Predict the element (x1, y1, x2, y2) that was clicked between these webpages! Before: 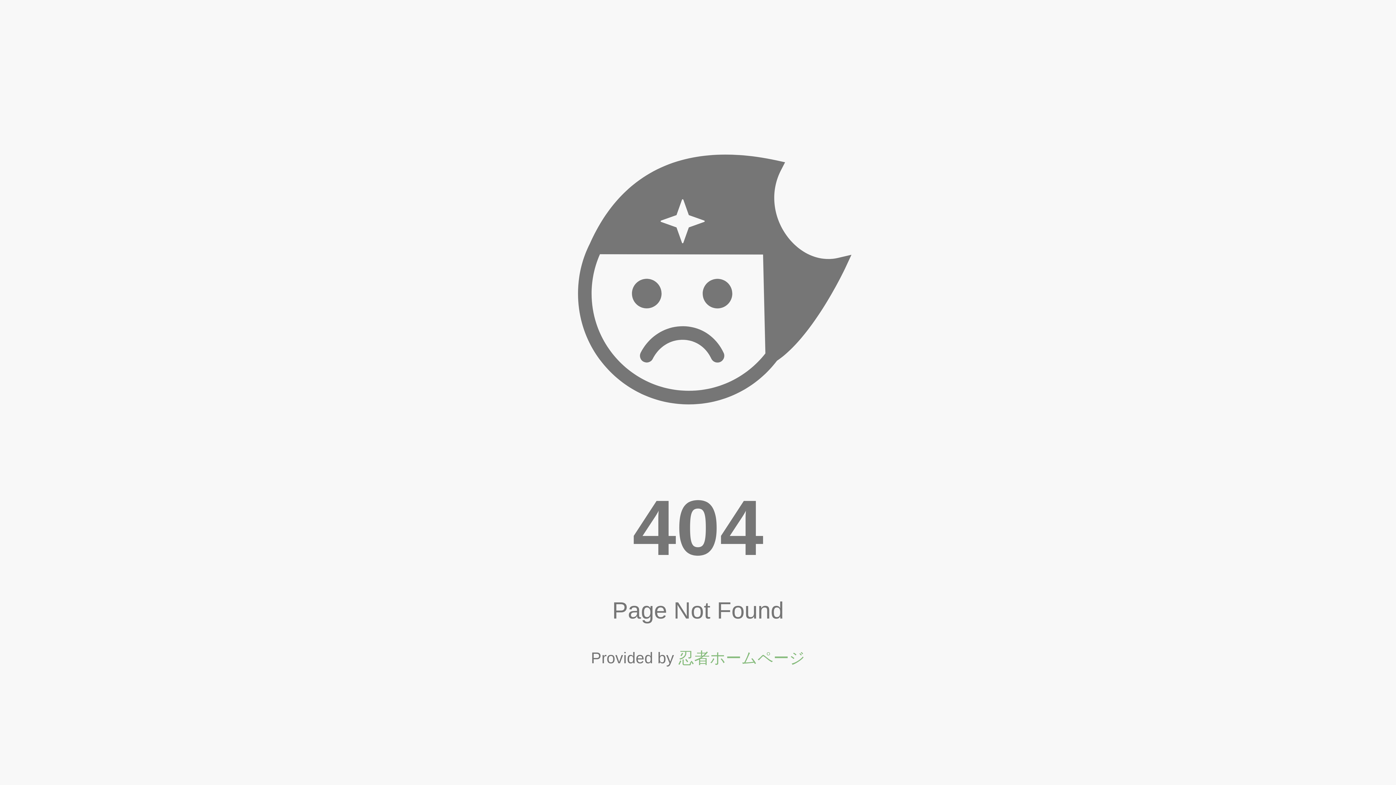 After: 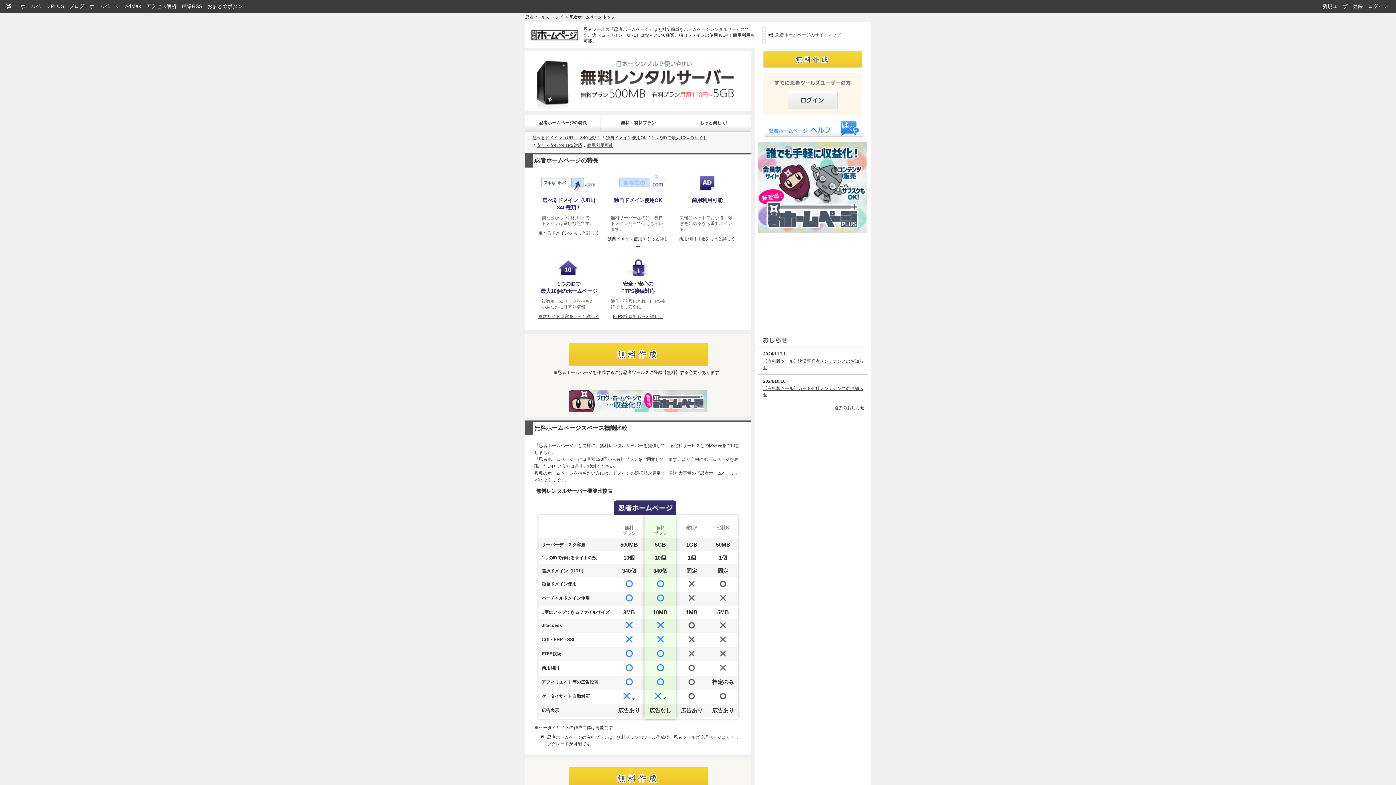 Action: bbox: (678, 649, 805, 667) label: 忍者ホームページ